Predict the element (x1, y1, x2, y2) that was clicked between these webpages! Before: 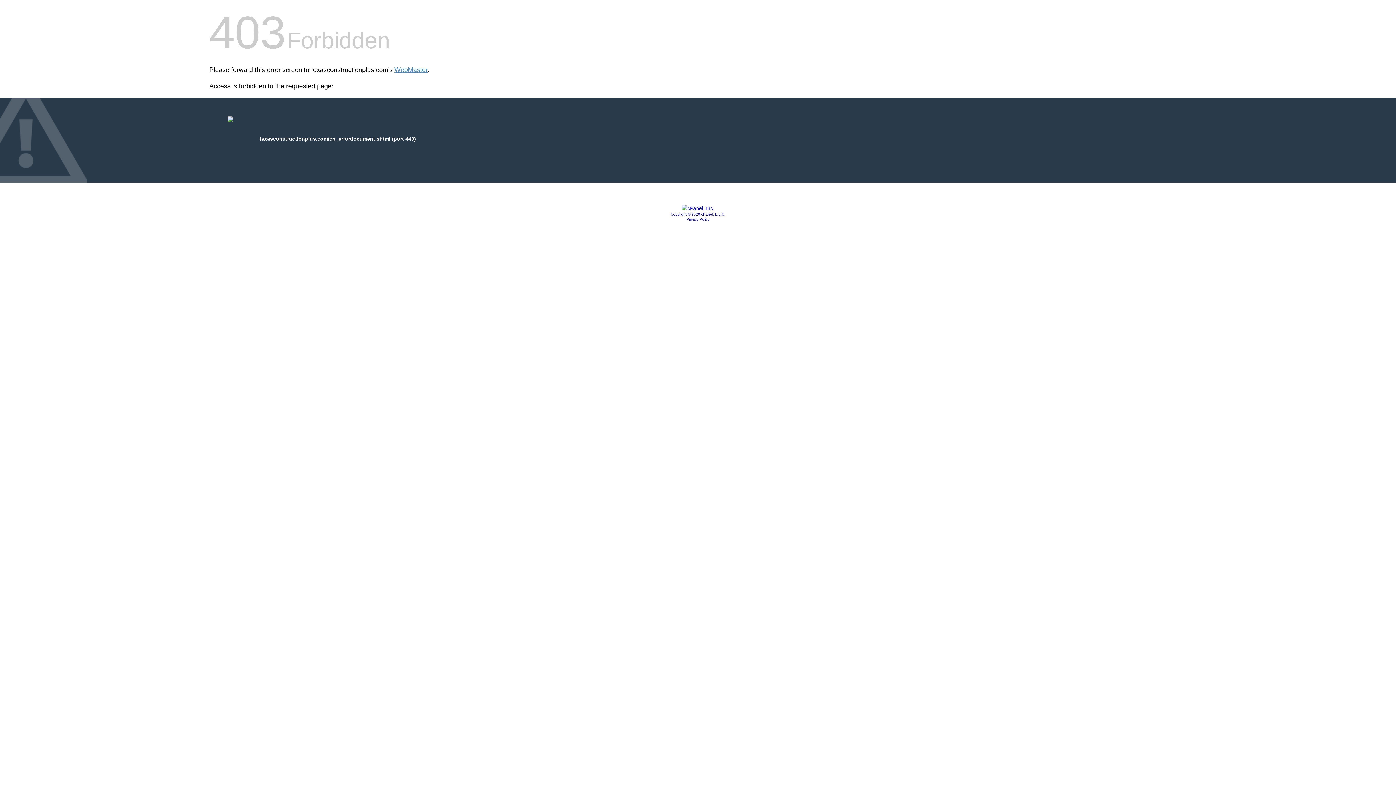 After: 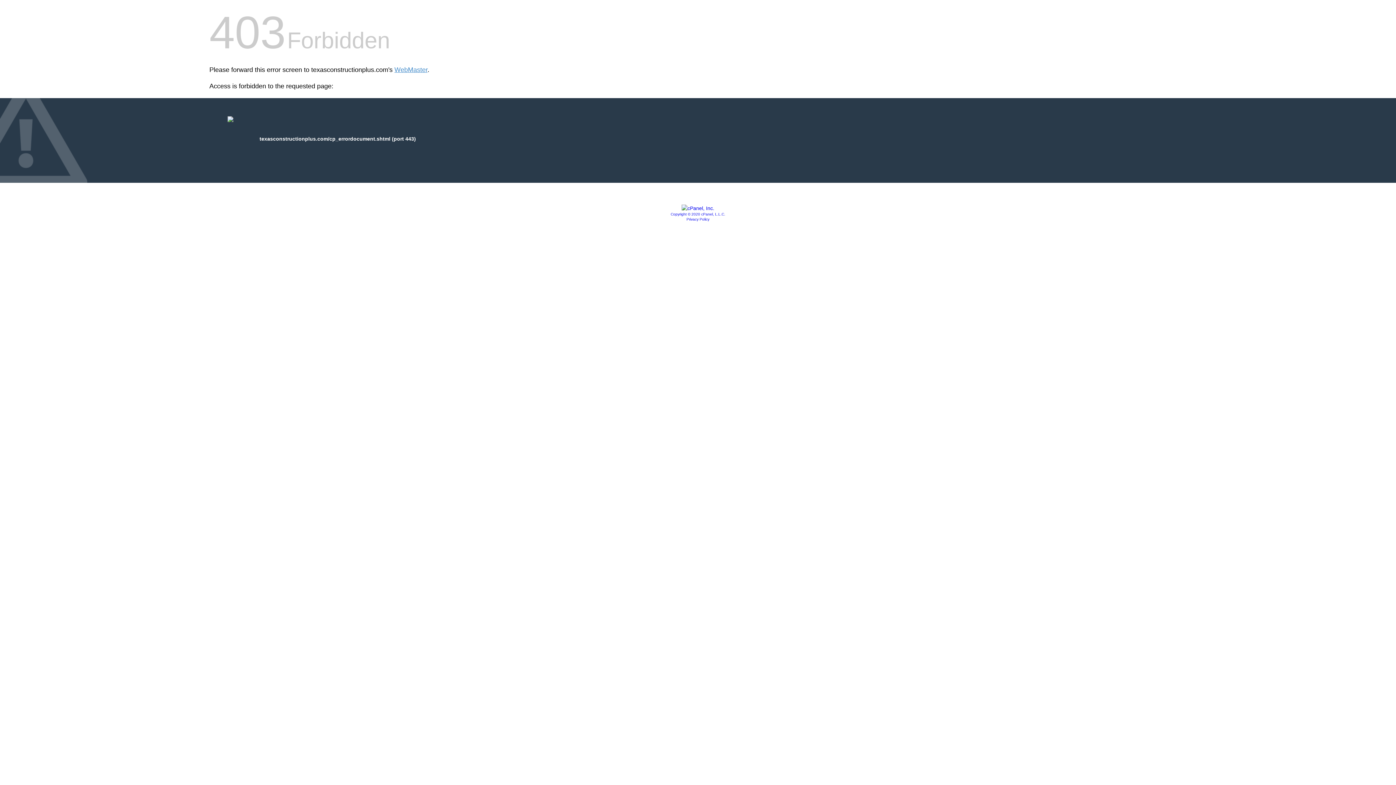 Action: label: Privacy Policy bbox: (686, 217, 709, 221)